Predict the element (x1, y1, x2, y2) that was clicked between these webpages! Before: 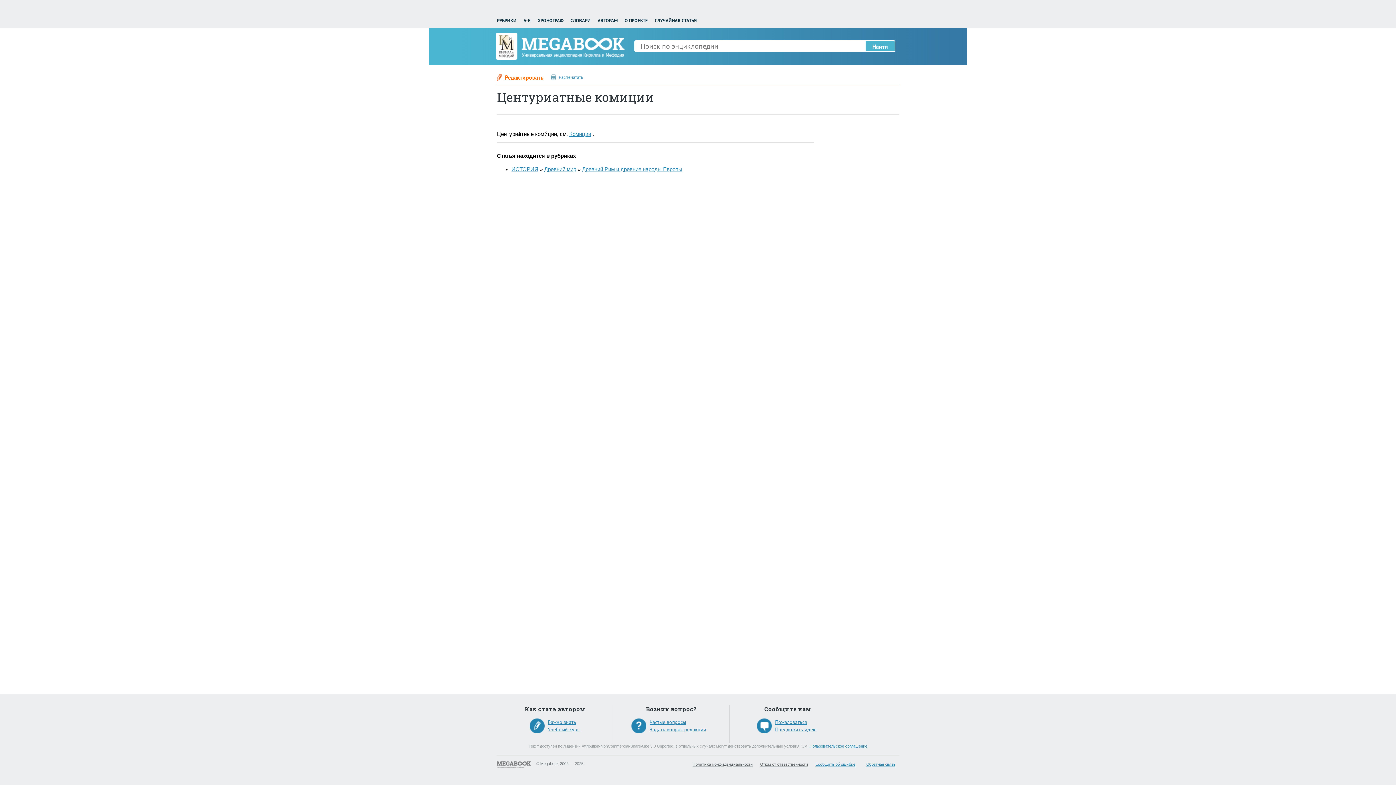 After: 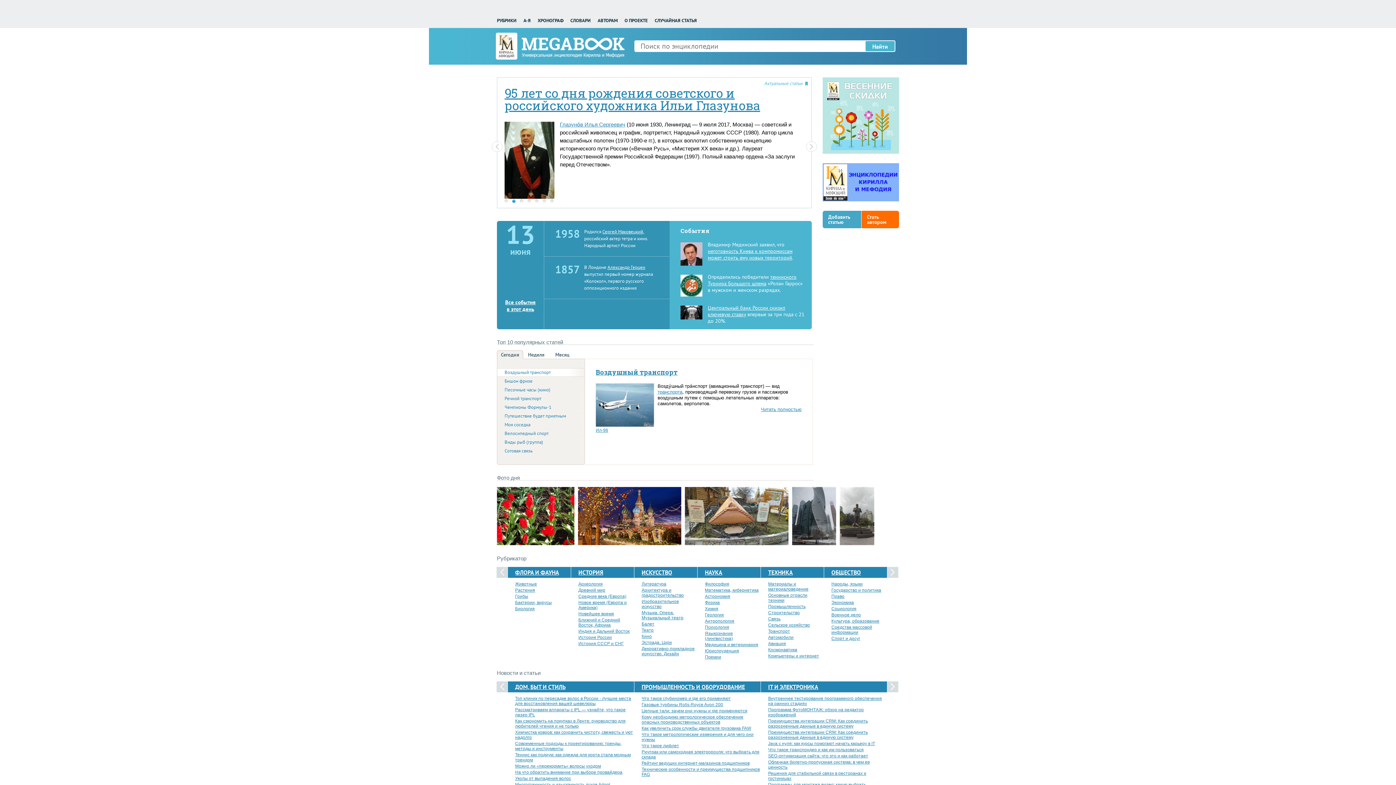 Action: bbox: (497, 761, 530, 768)